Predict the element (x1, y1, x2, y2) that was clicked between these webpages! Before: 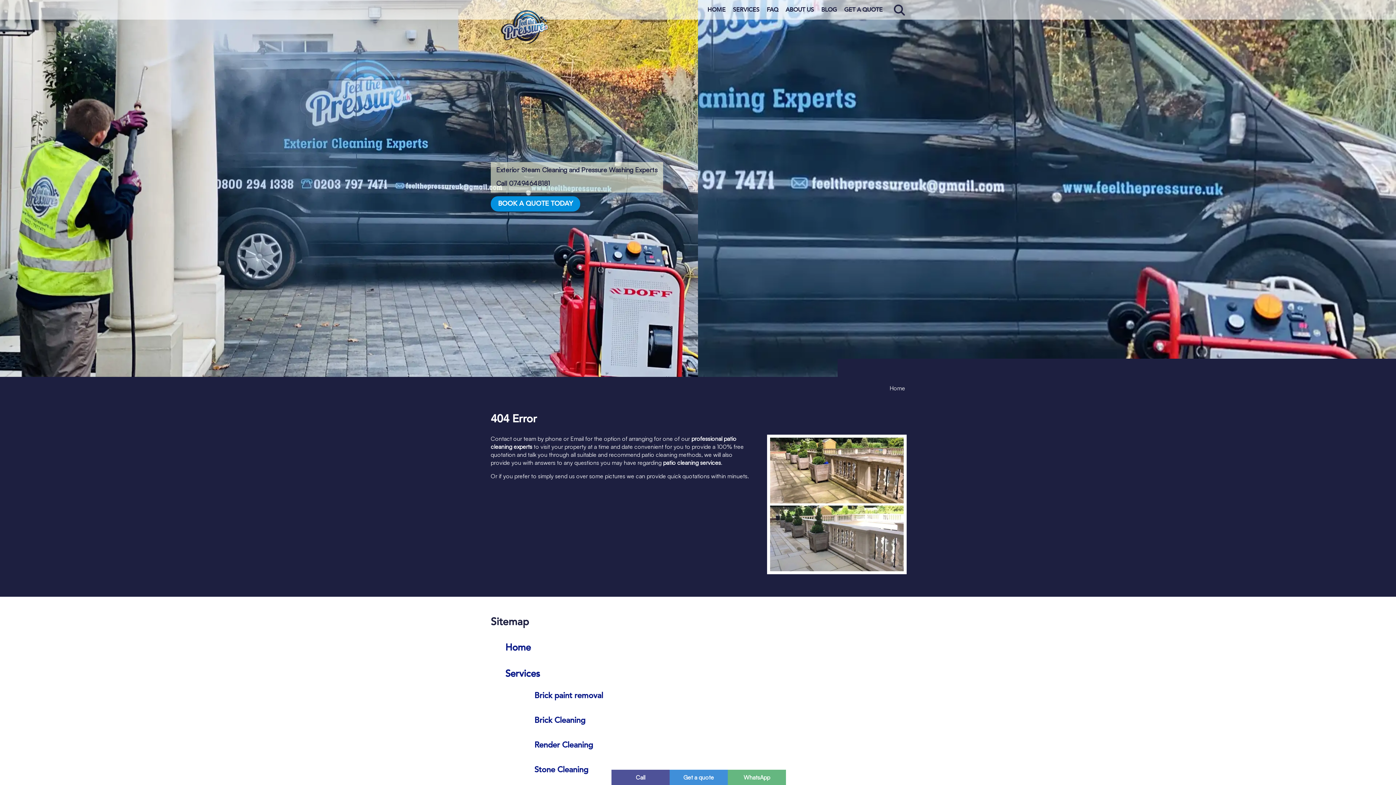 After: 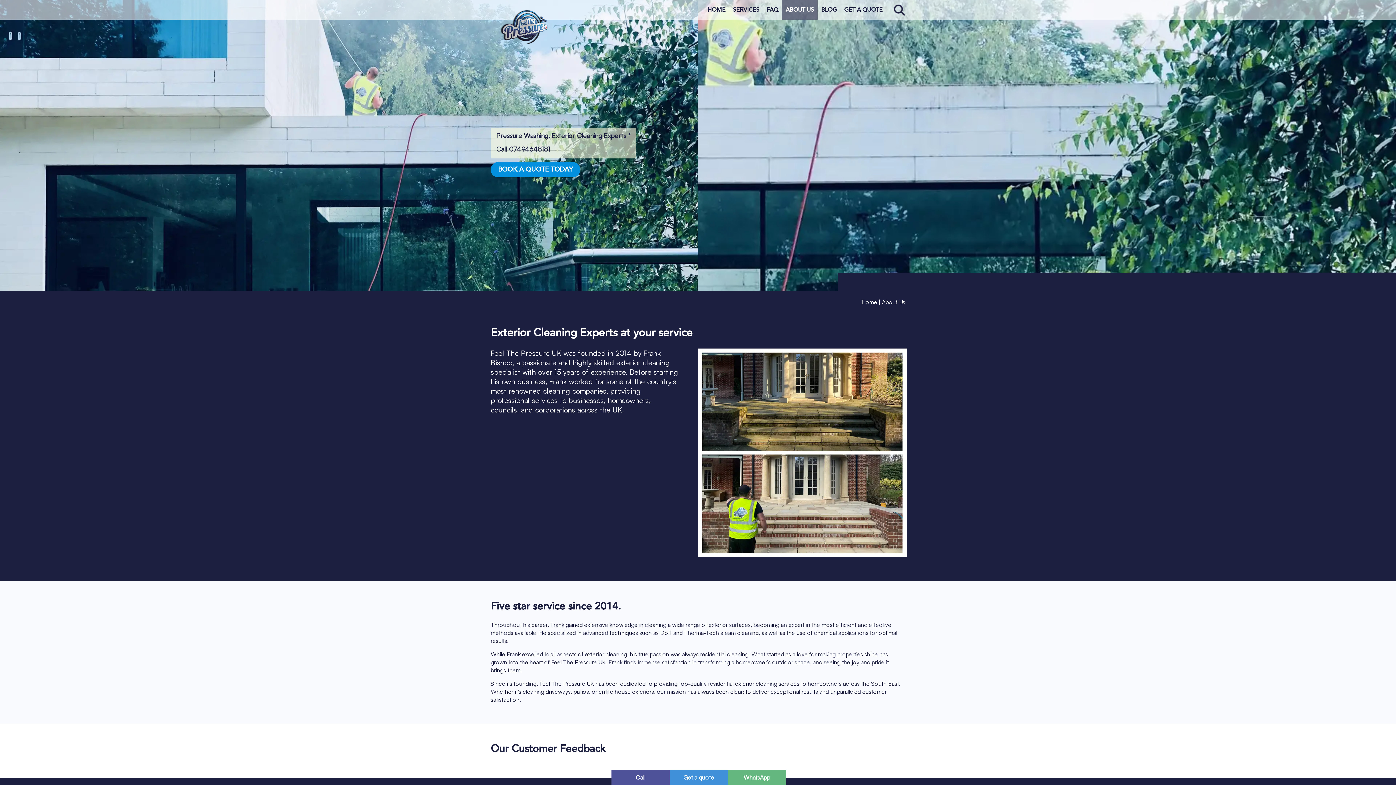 Action: label: ABOUT US bbox: (782, 0, 817, 19)